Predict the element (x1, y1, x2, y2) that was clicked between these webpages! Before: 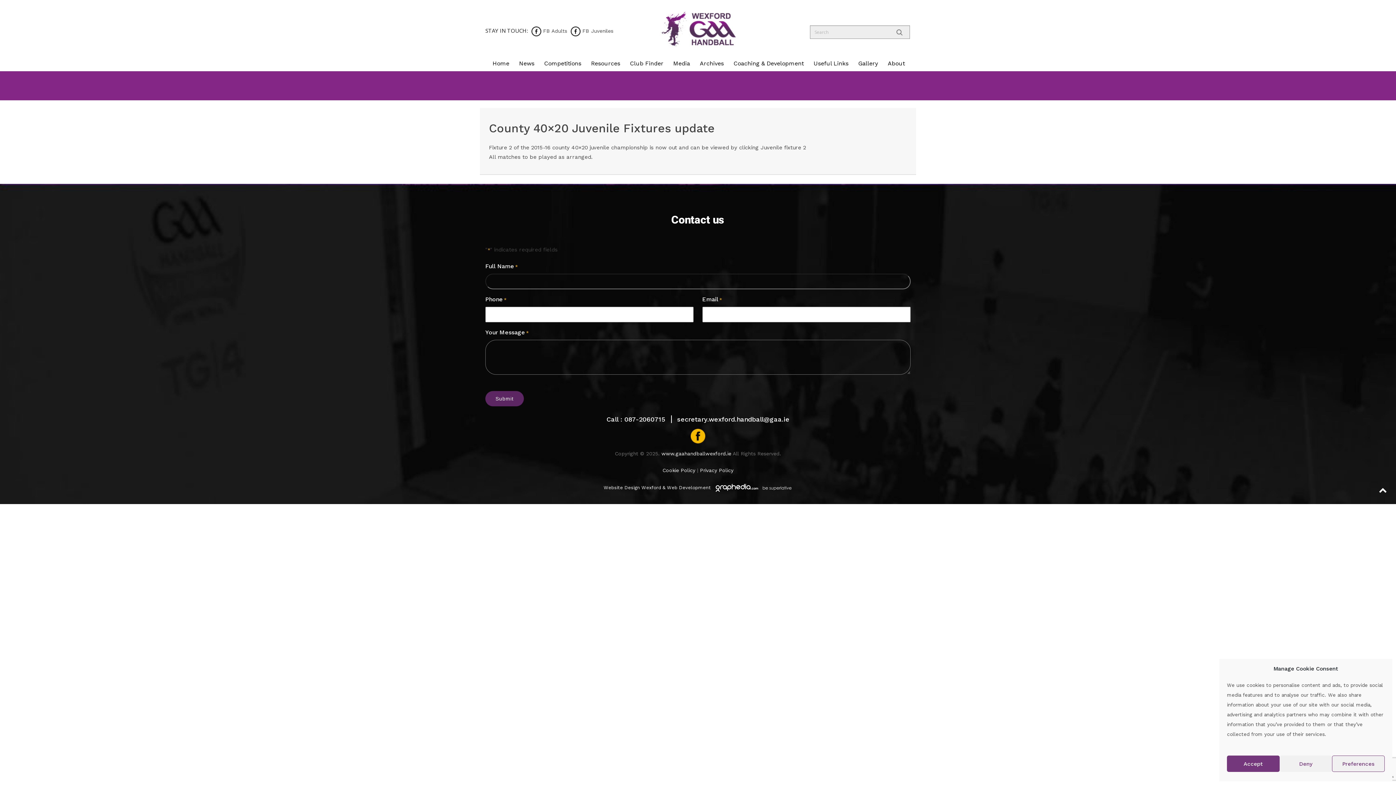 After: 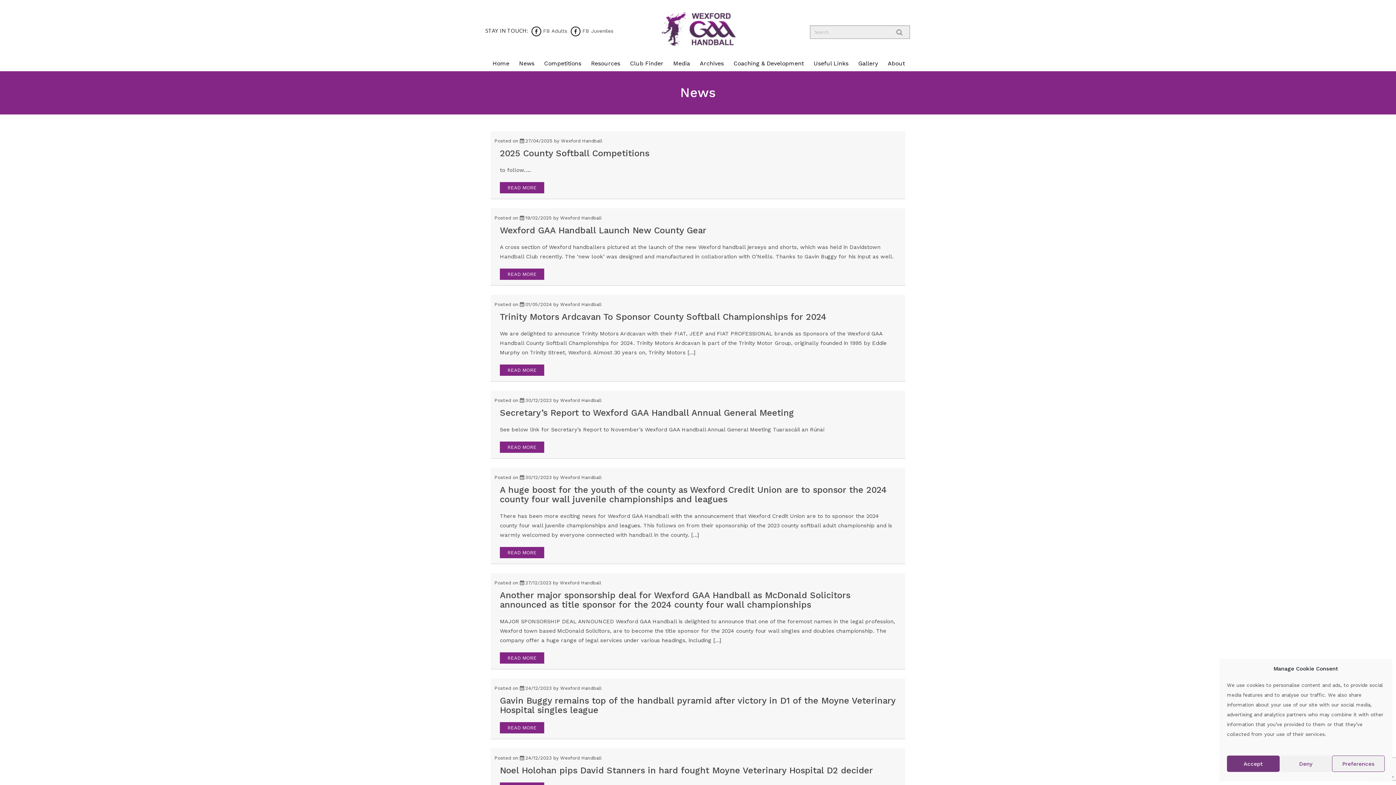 Action: label: News bbox: (514, 56, 539, 71)